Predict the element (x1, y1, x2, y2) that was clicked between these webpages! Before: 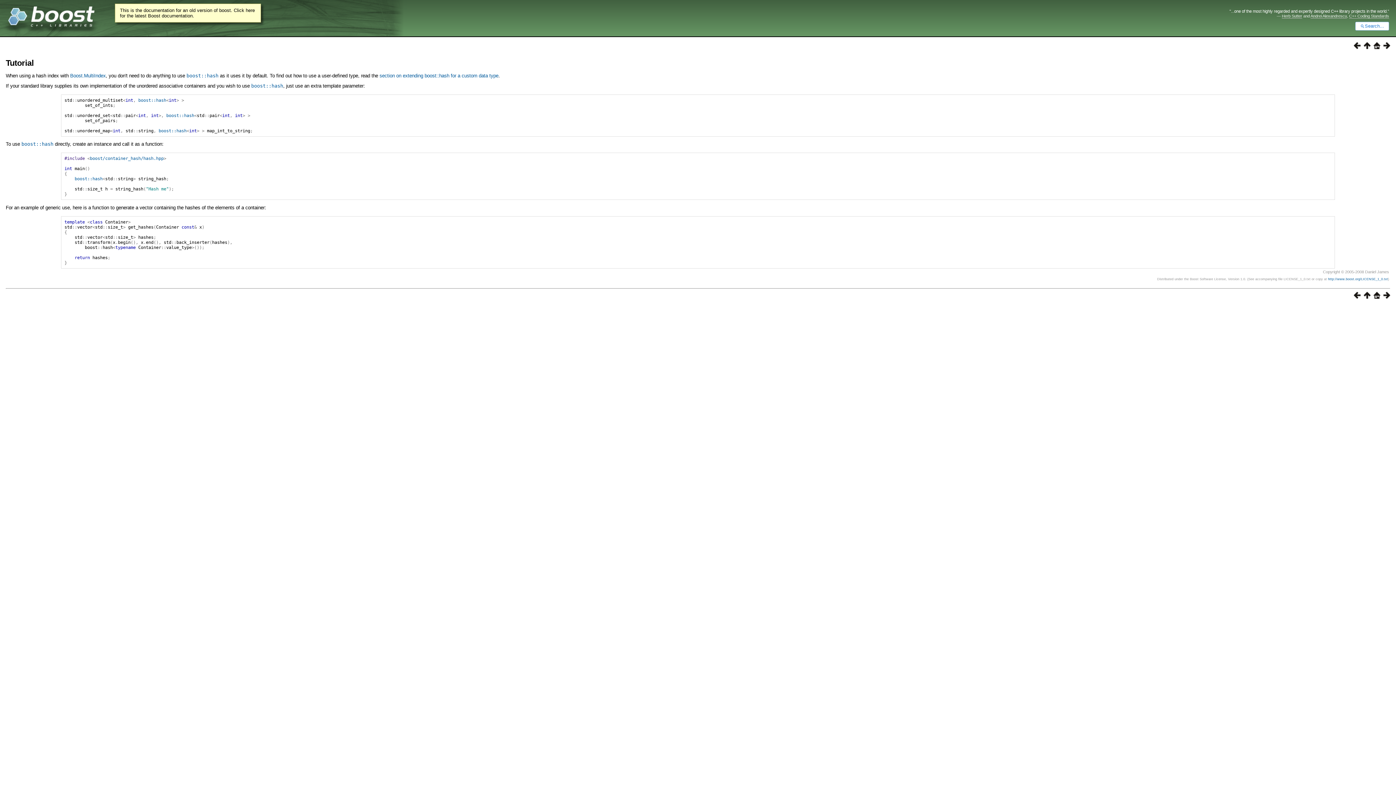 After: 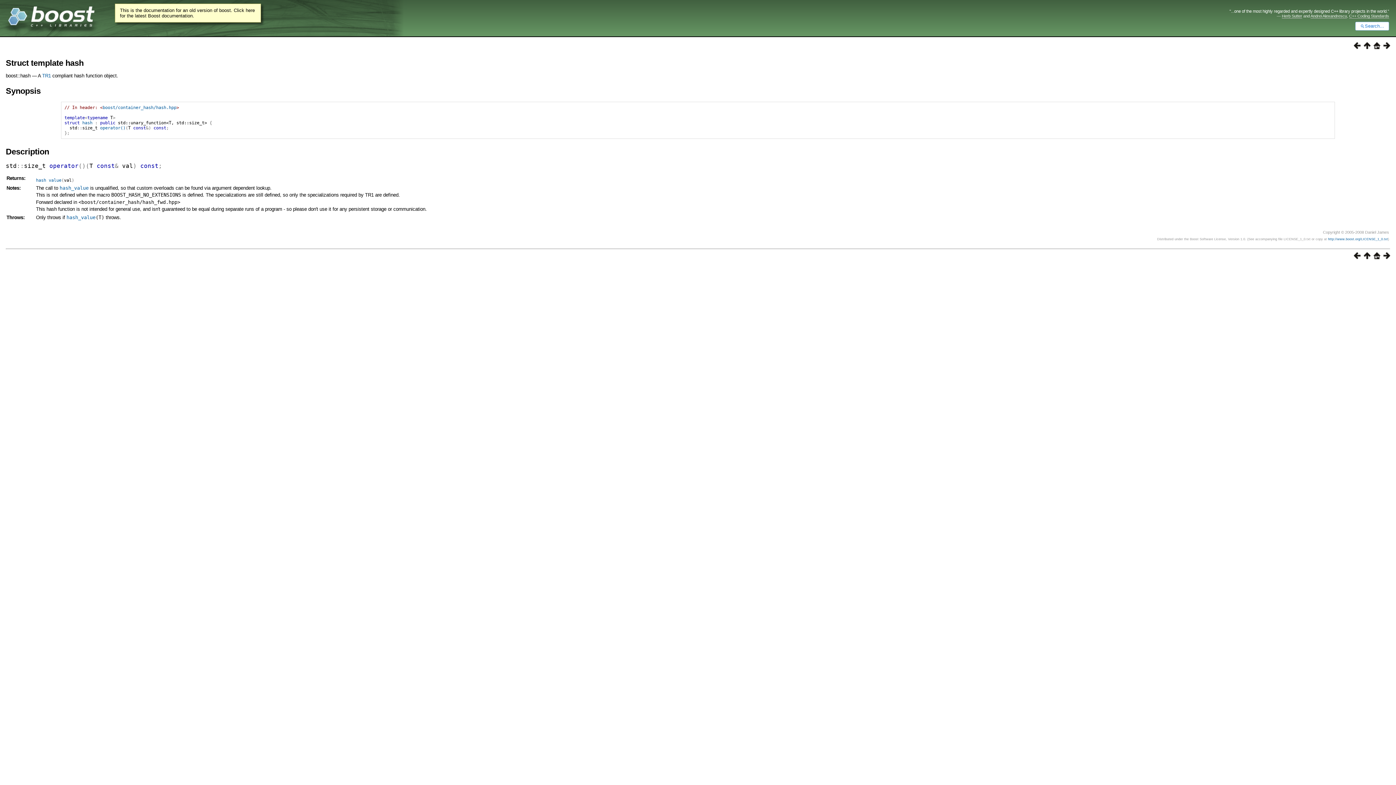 Action: bbox: (251, 83, 283, 88) label: boost::hash